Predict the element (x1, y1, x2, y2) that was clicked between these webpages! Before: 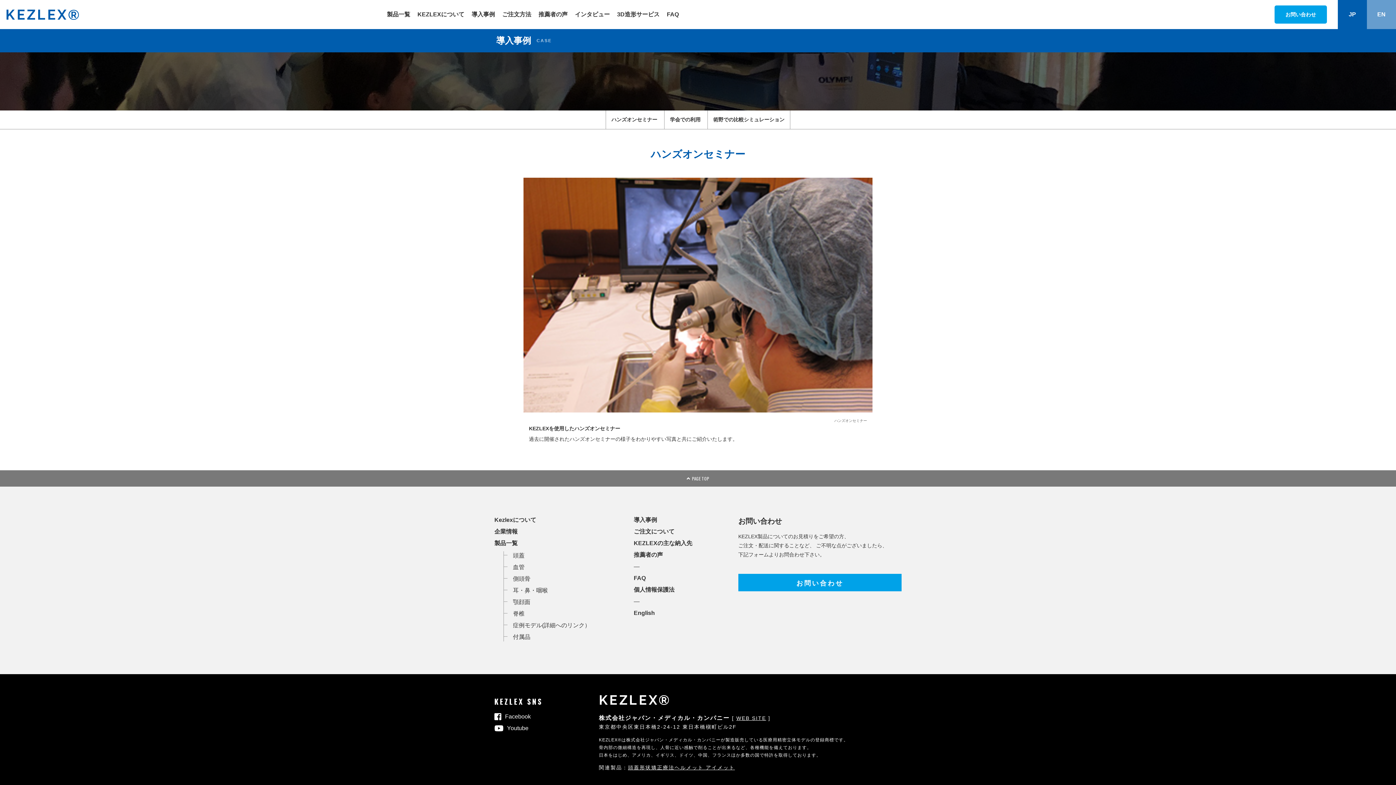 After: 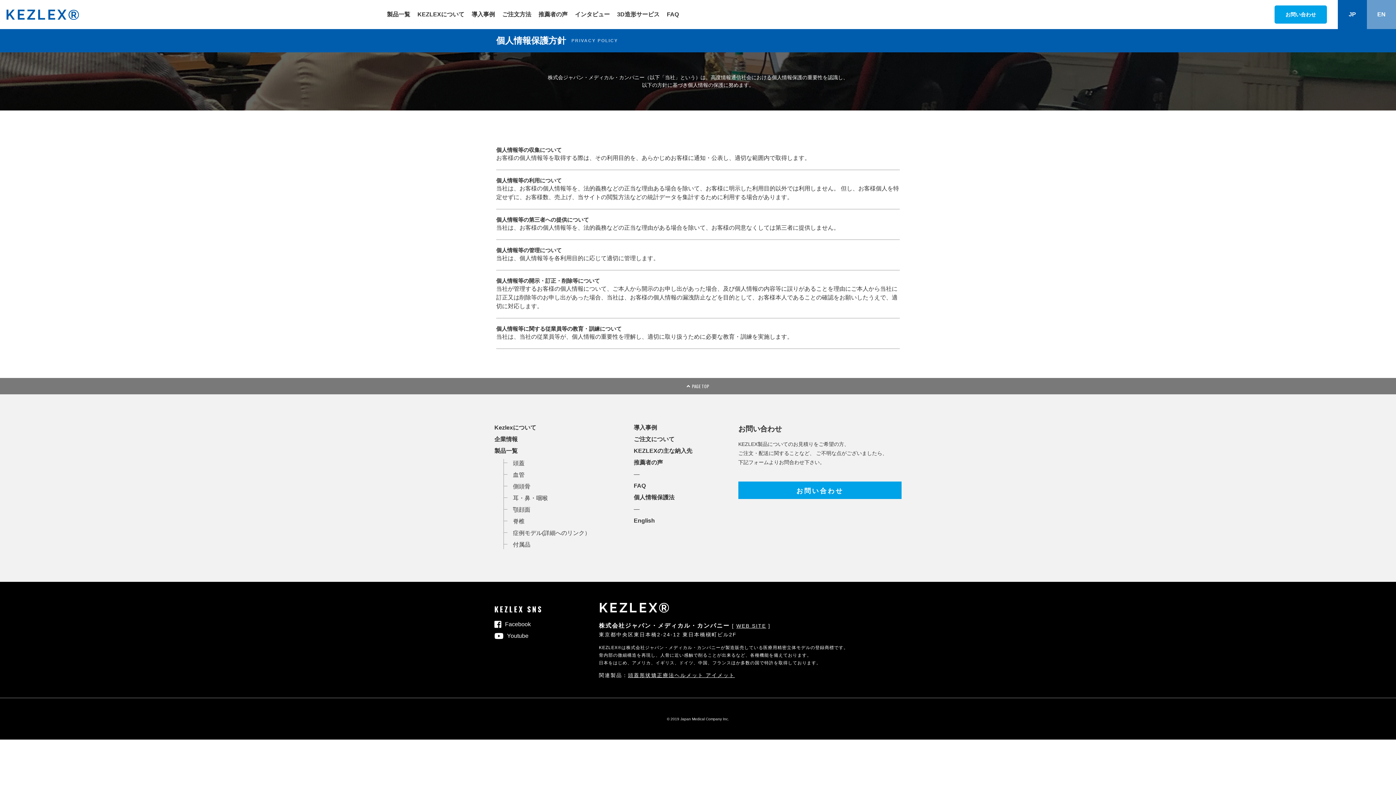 Action: bbox: (633, 586, 674, 593) label: 個人情報保護法